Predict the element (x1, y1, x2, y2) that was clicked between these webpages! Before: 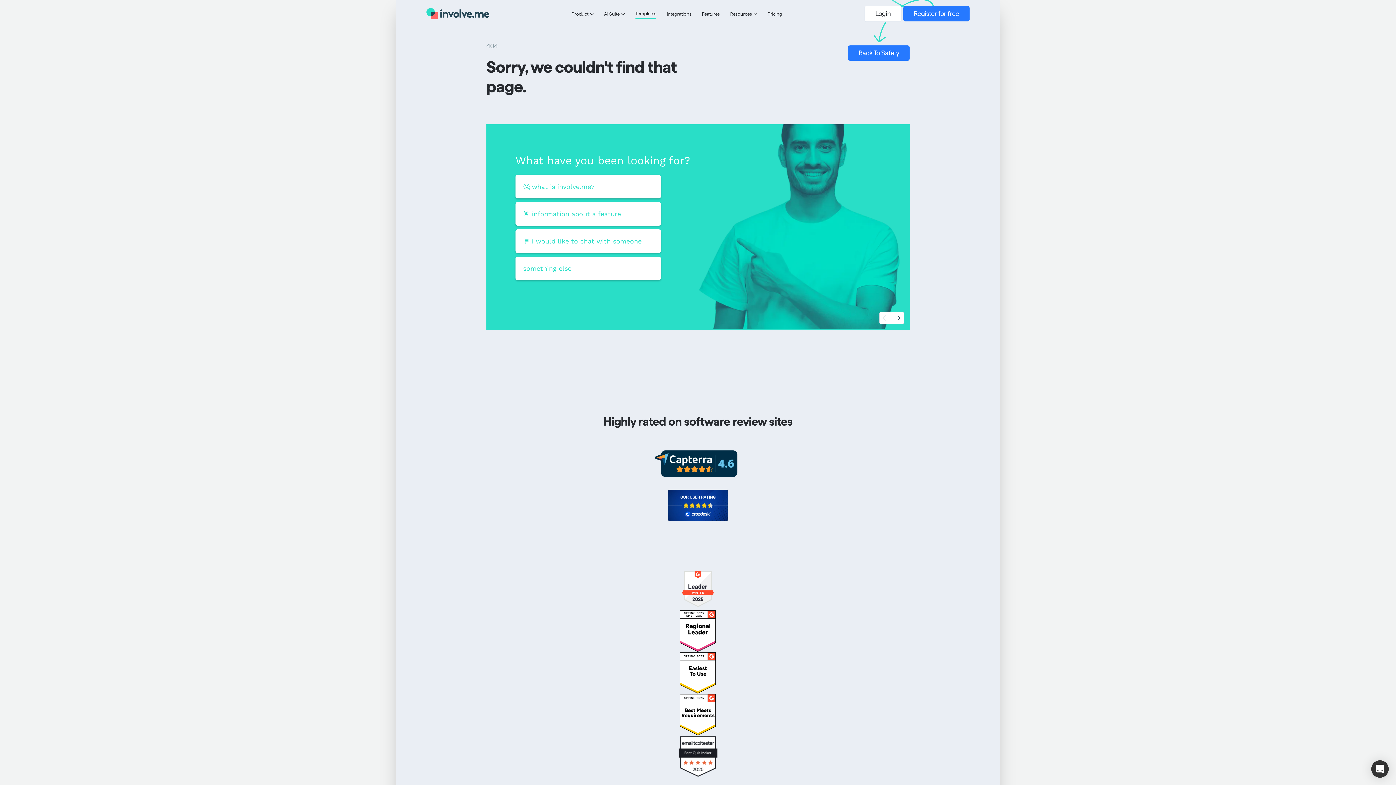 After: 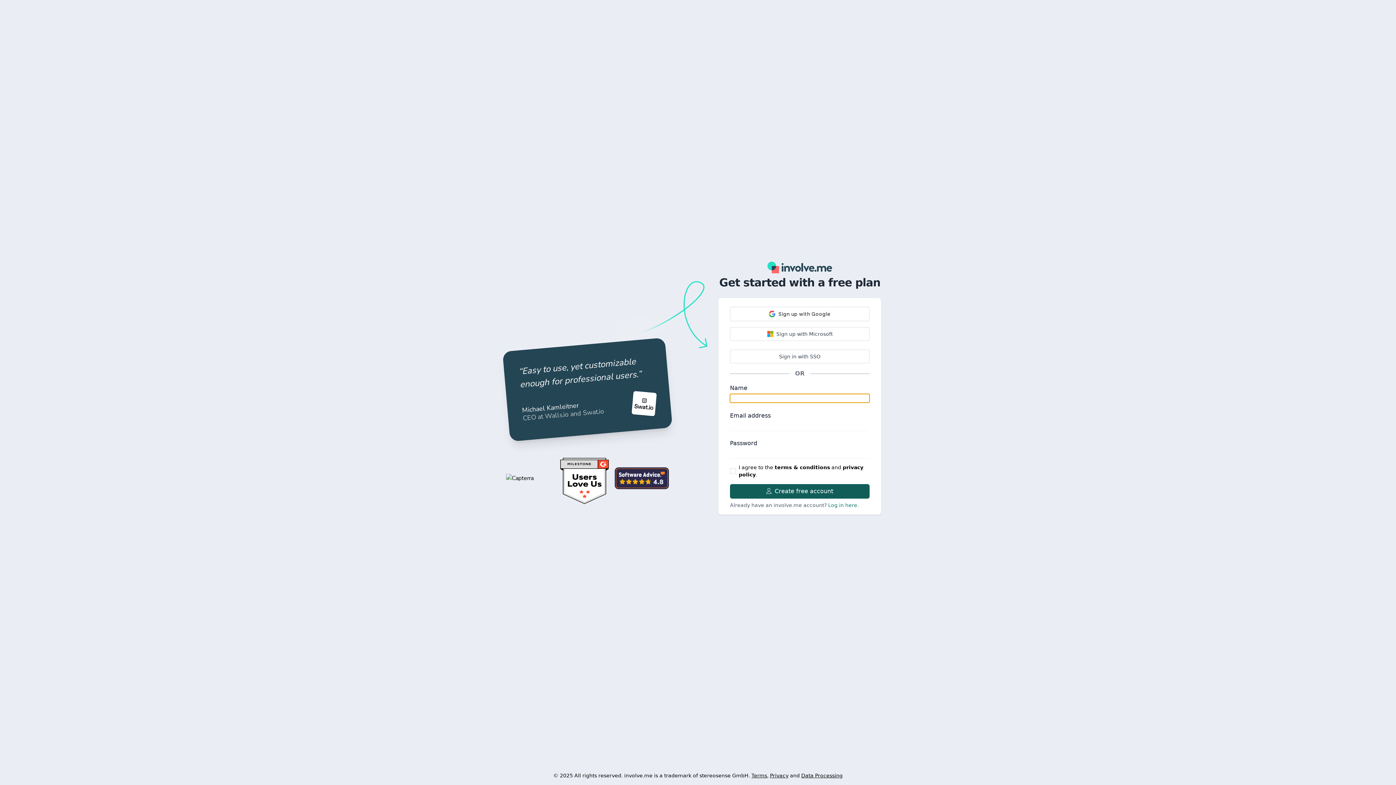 Action: bbox: (903, 6, 969, 21) label: Register for free